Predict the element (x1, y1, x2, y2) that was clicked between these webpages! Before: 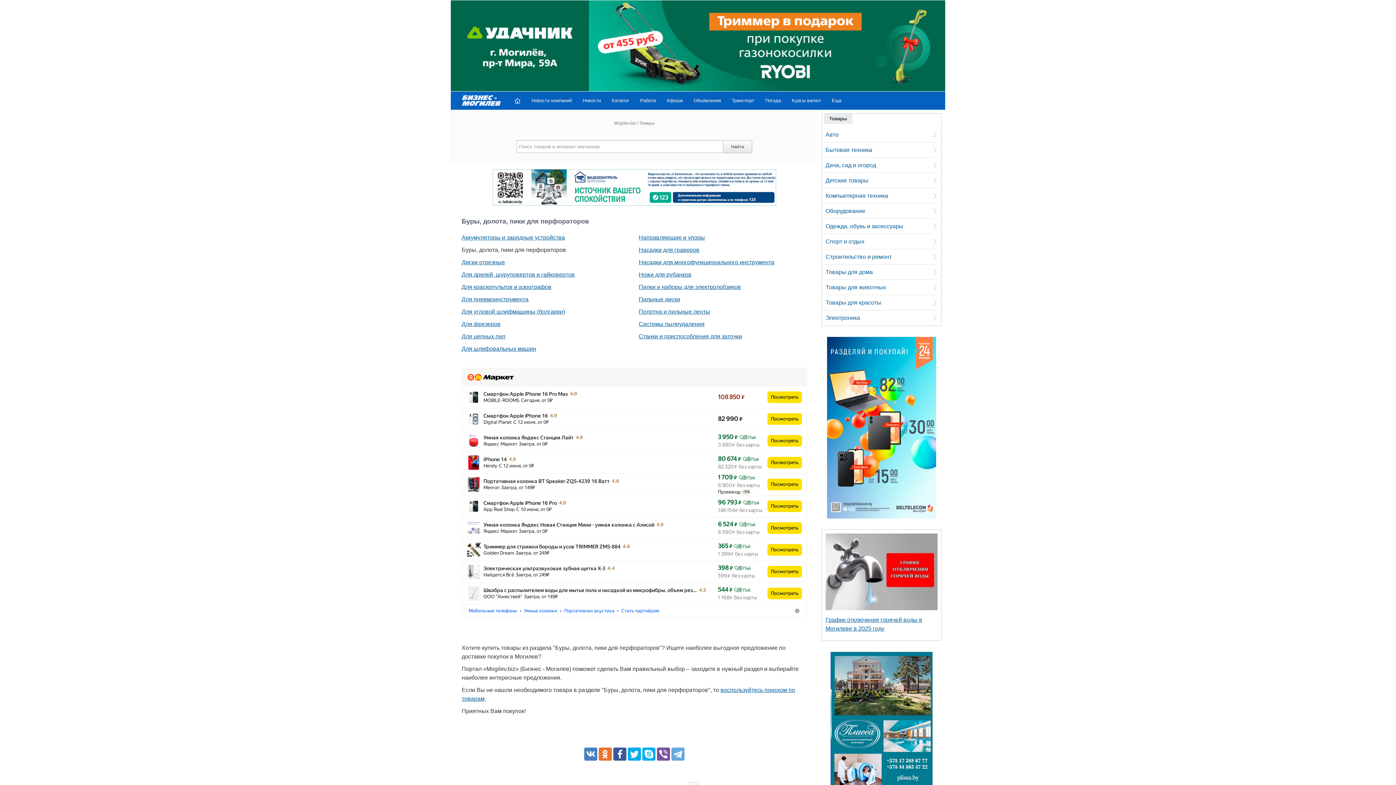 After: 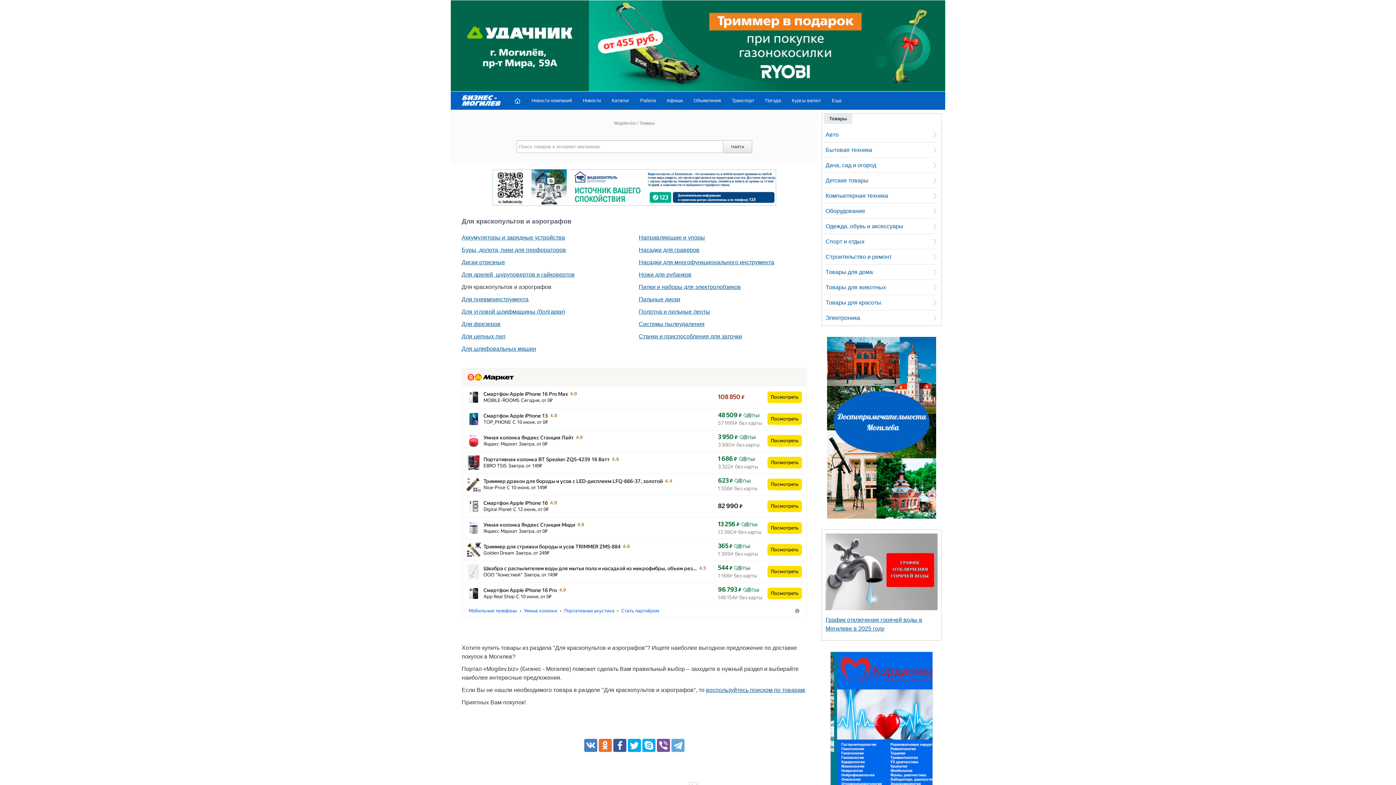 Action: label: Для краскопультов и аэрографов bbox: (461, 284, 551, 290)